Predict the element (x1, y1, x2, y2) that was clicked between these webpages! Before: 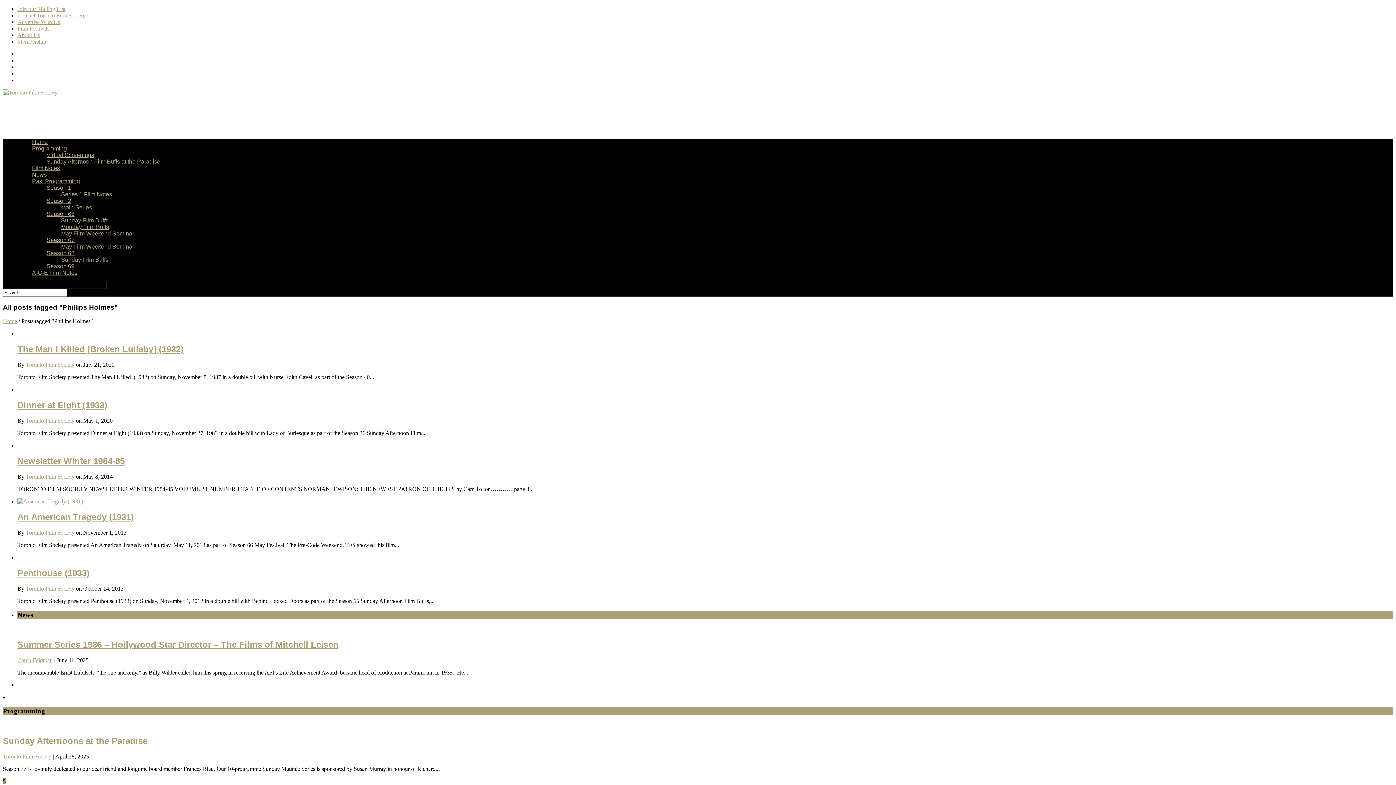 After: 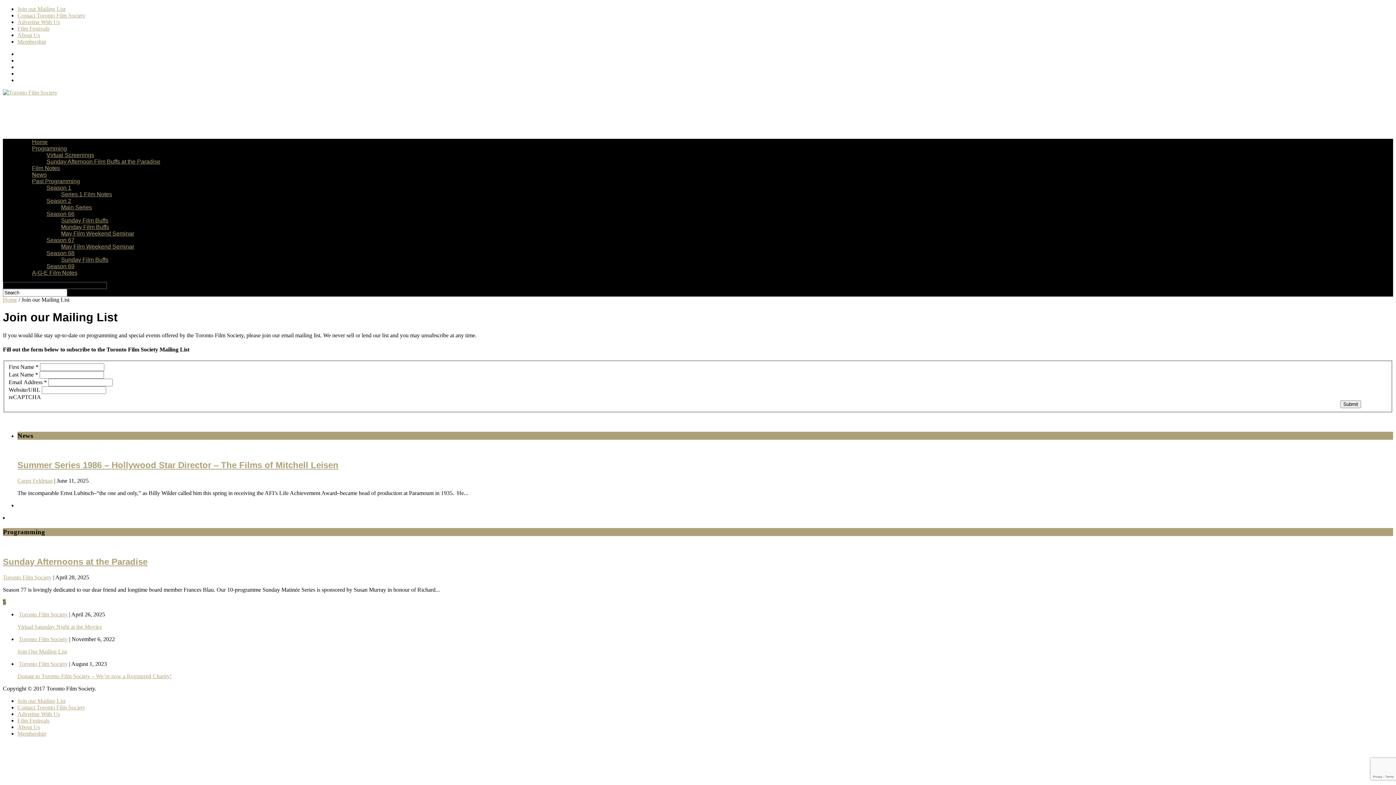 Action: bbox: (17, 5, 65, 12) label: Join our Mailing List